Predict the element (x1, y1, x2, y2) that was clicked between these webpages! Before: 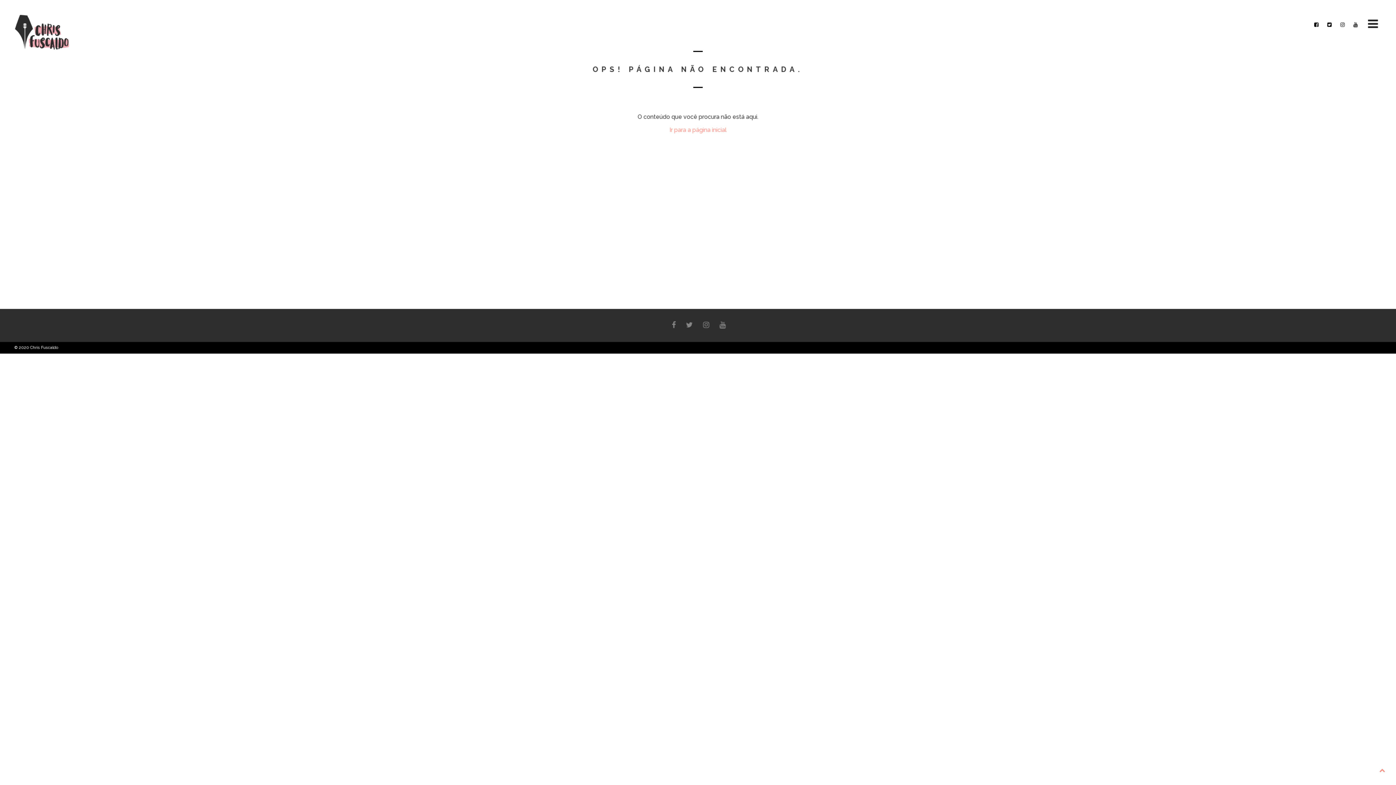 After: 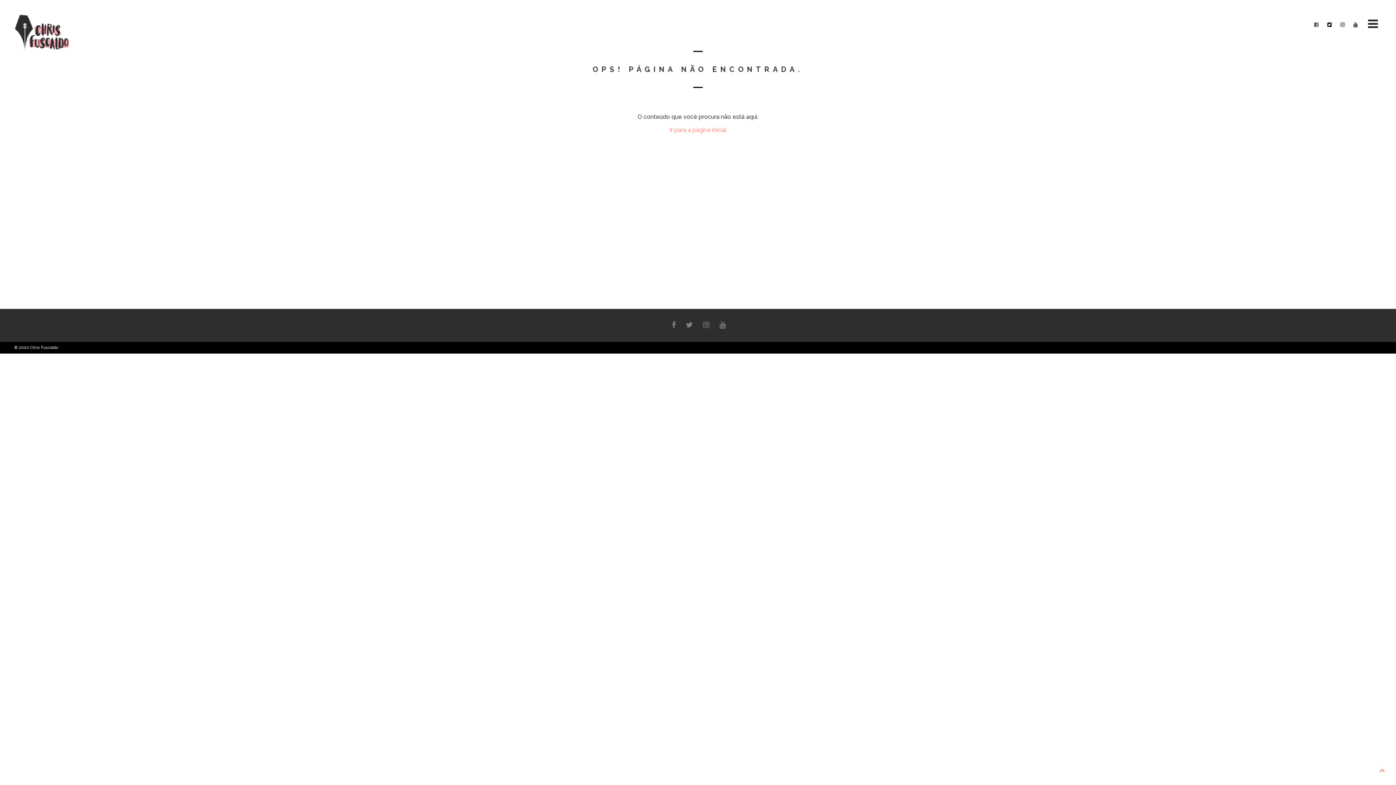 Action: bbox: (1314, 21, 1318, 27)